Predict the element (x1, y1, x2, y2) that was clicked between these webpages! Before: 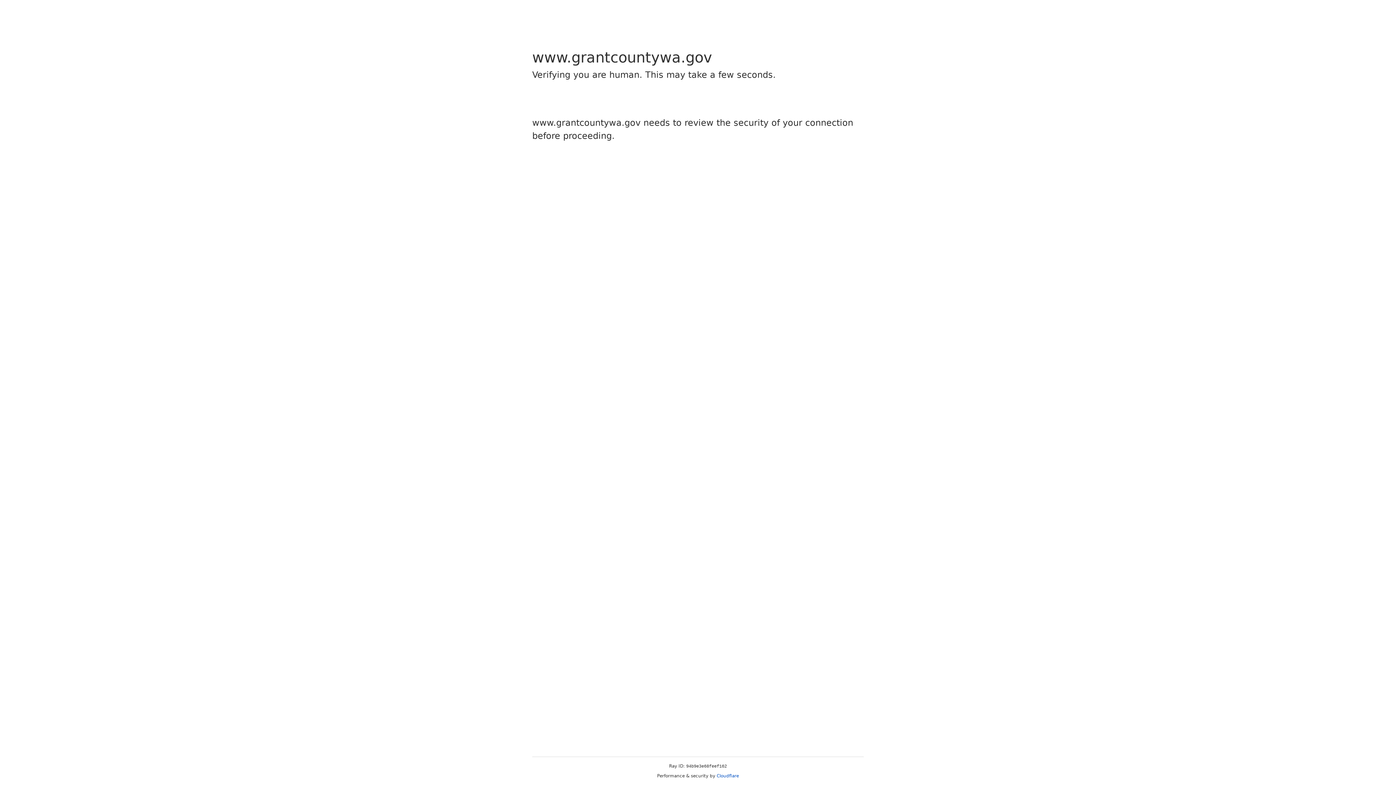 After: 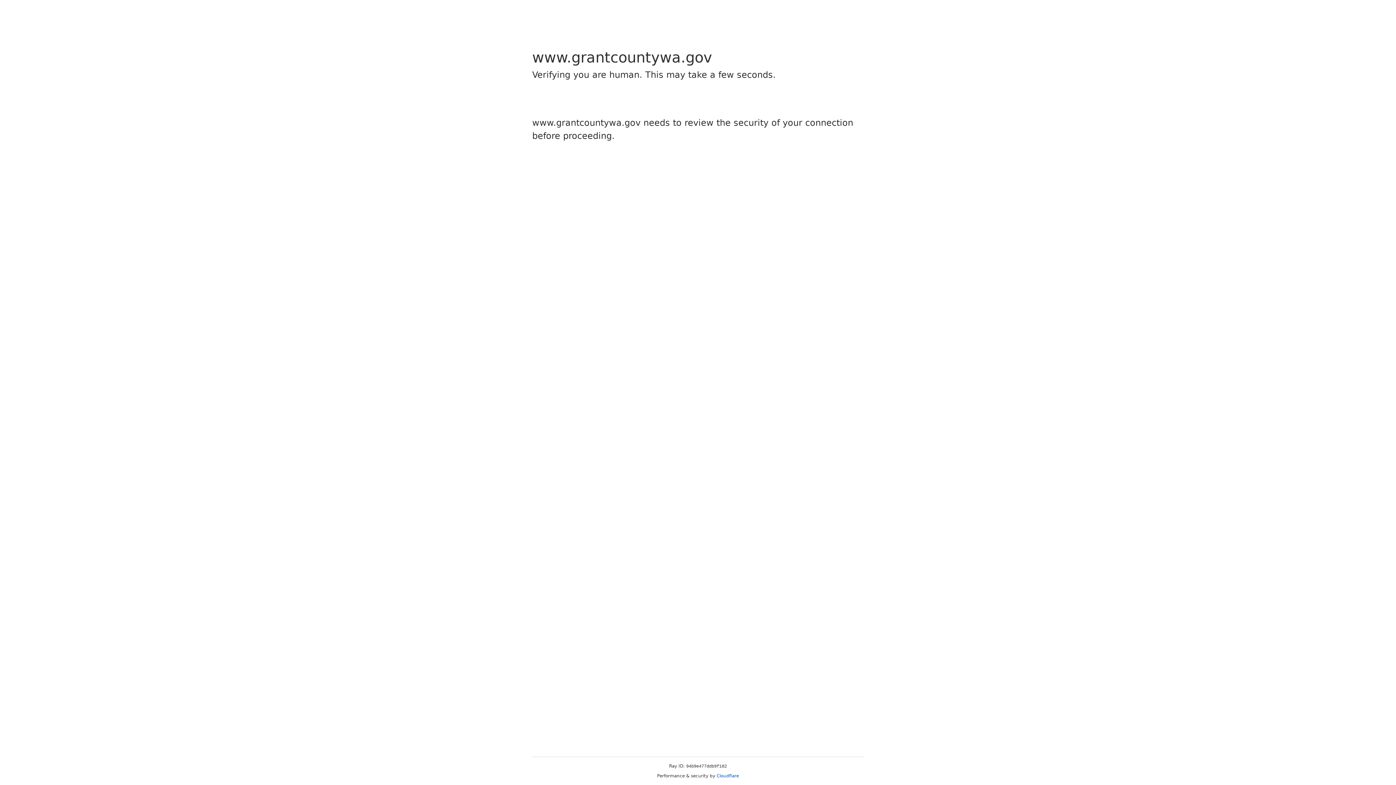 Action: label: Cloudflare bbox: (716, 773, 739, 778)